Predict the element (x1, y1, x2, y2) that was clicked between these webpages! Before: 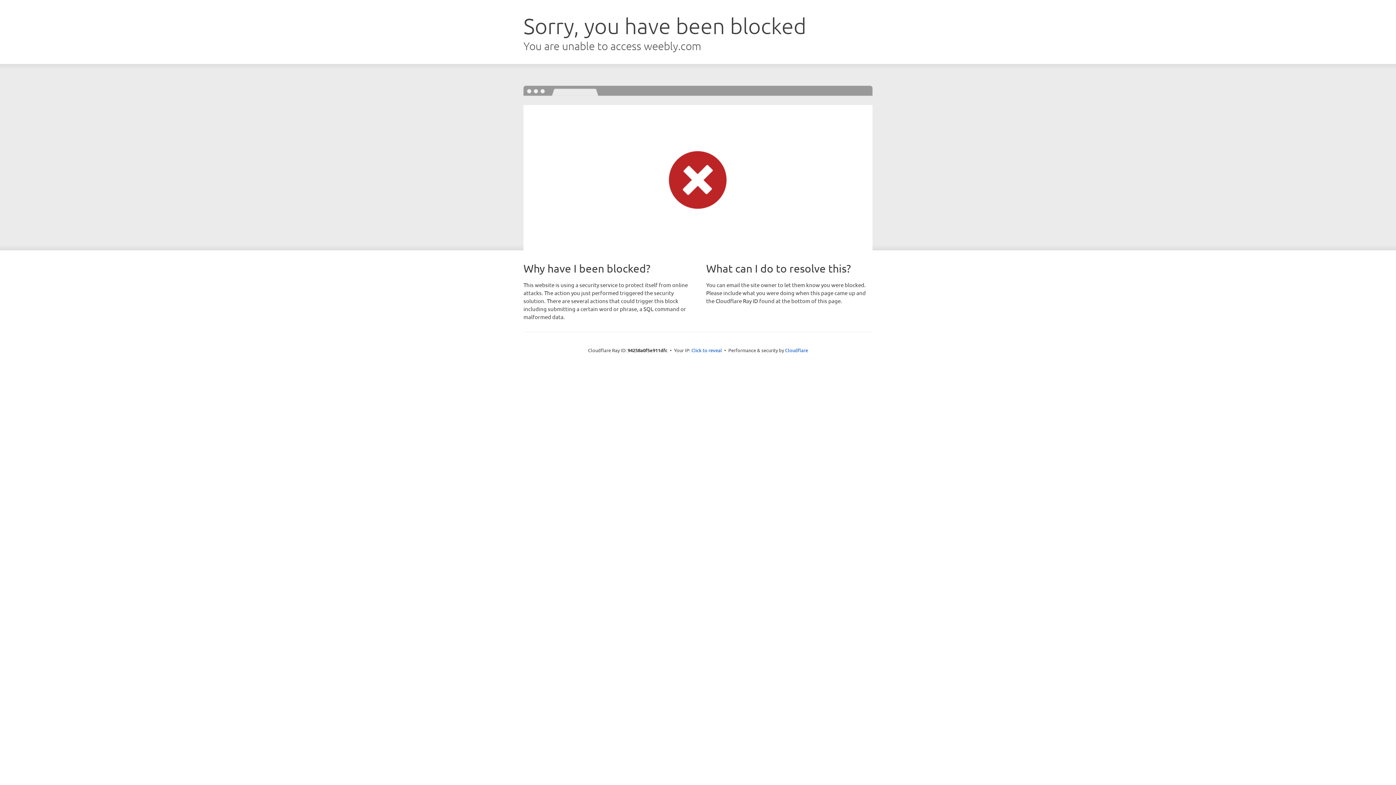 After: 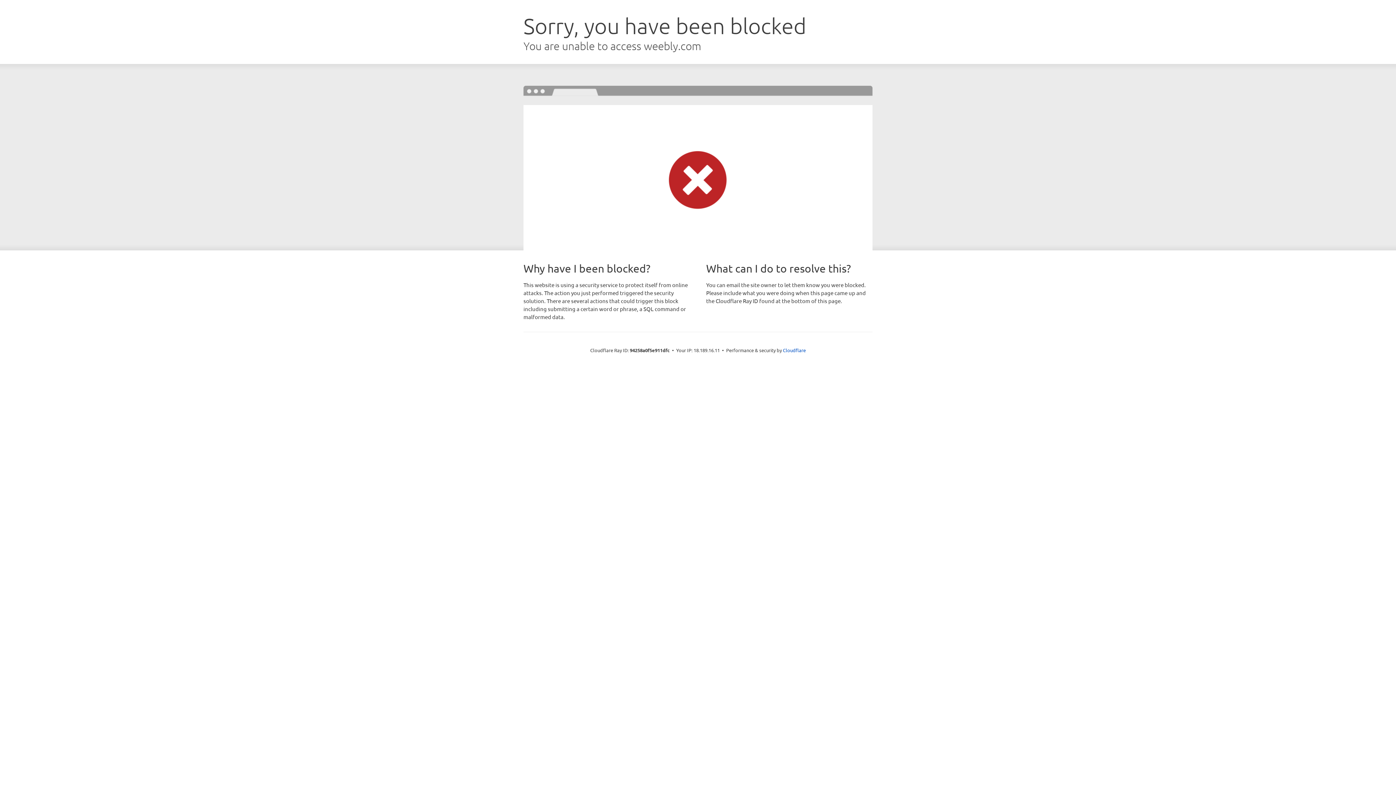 Action: label: Click to reveal bbox: (691, 346, 722, 353)